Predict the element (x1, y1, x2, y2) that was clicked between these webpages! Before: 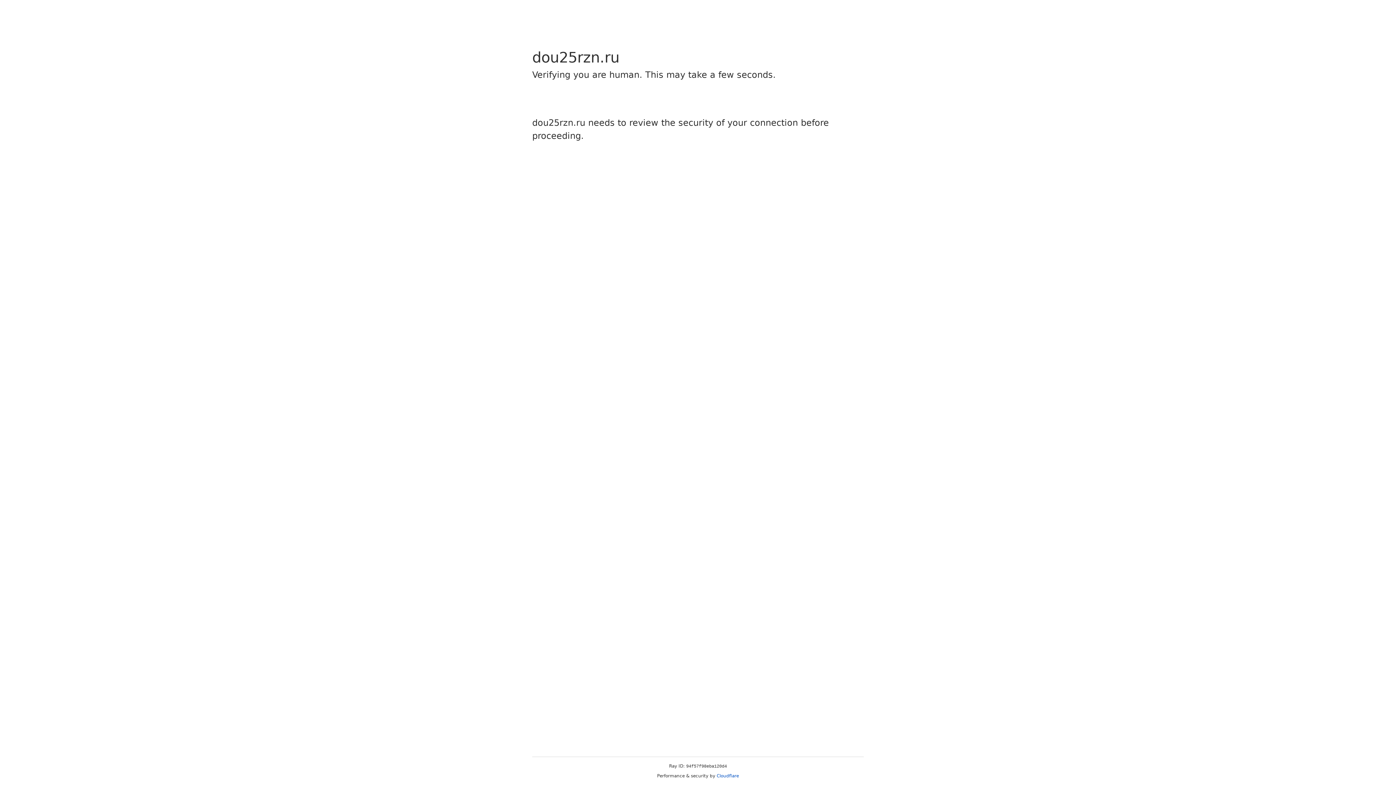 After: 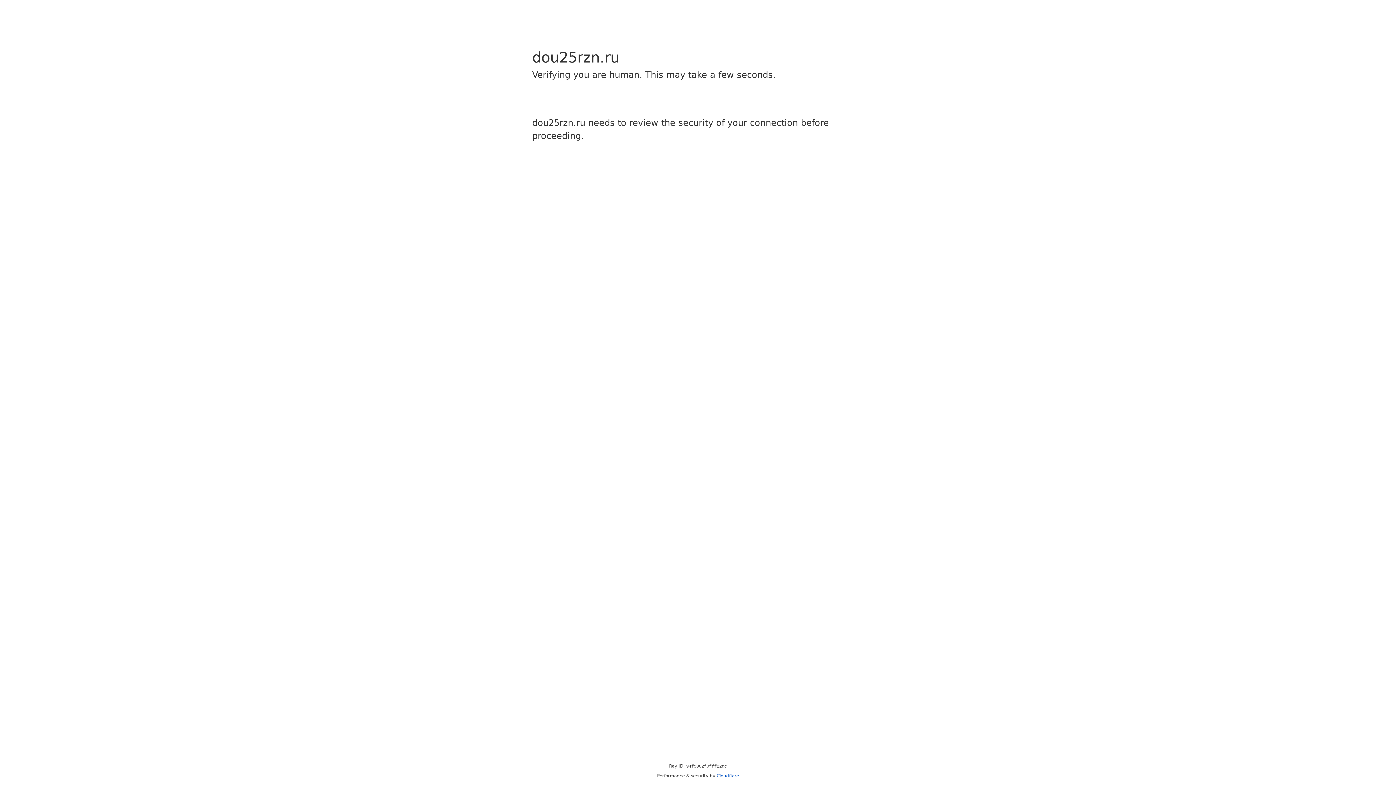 Action: bbox: (716, 773, 739, 778) label: Cloudflare